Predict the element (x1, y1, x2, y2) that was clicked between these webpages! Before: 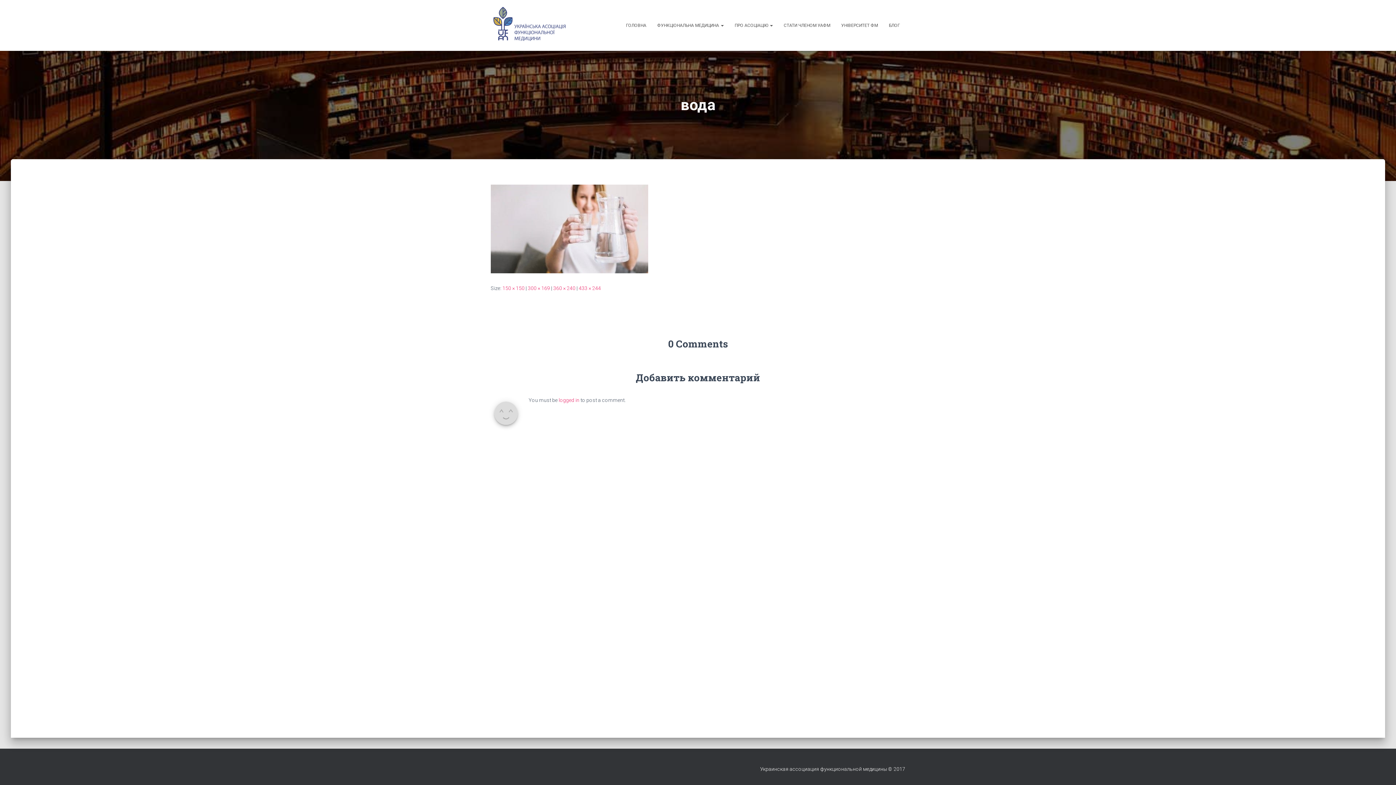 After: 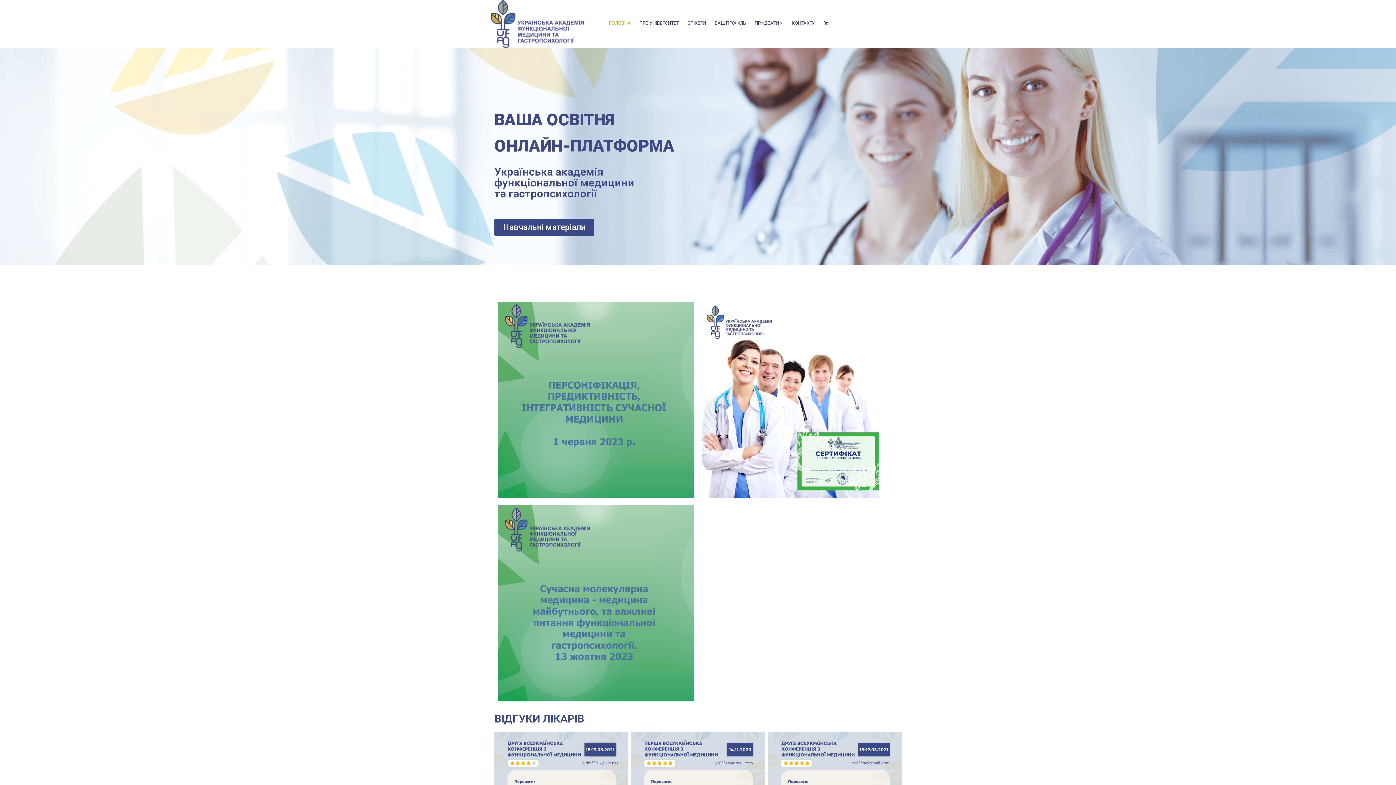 Action: label: УНІВЕРСИТЕТ ФМ bbox: (836, 16, 883, 34)